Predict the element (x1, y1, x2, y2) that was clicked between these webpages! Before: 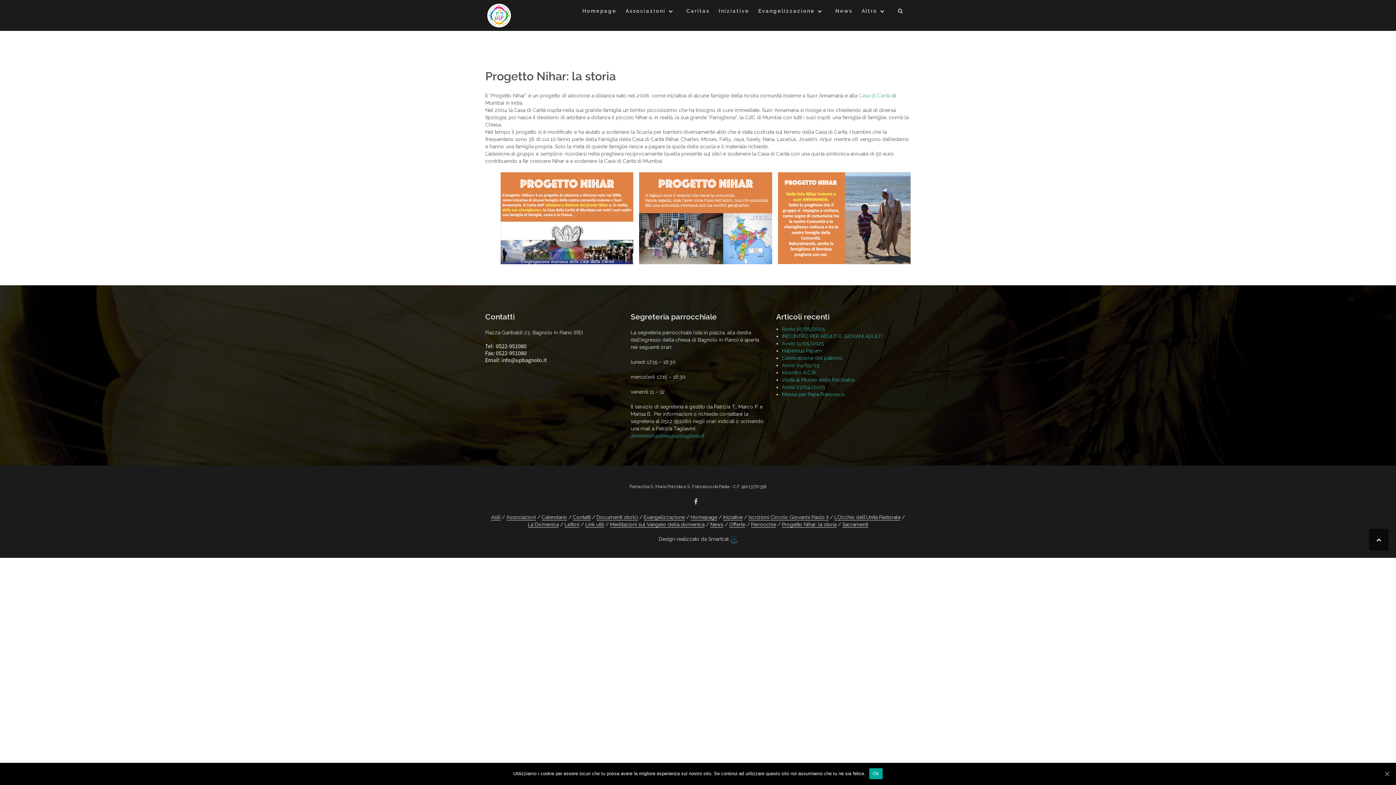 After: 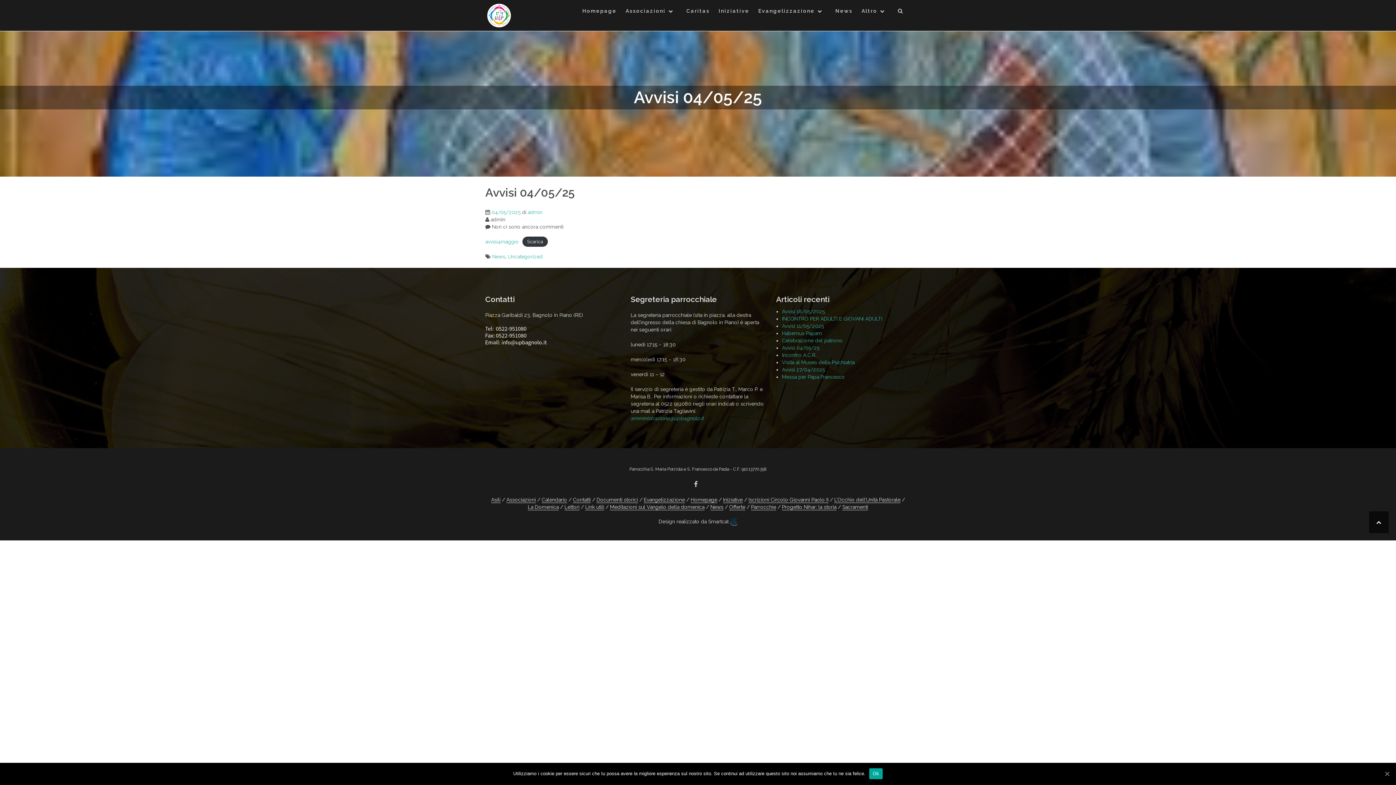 Action: bbox: (782, 362, 819, 368) label: Avvisi 04/05/25